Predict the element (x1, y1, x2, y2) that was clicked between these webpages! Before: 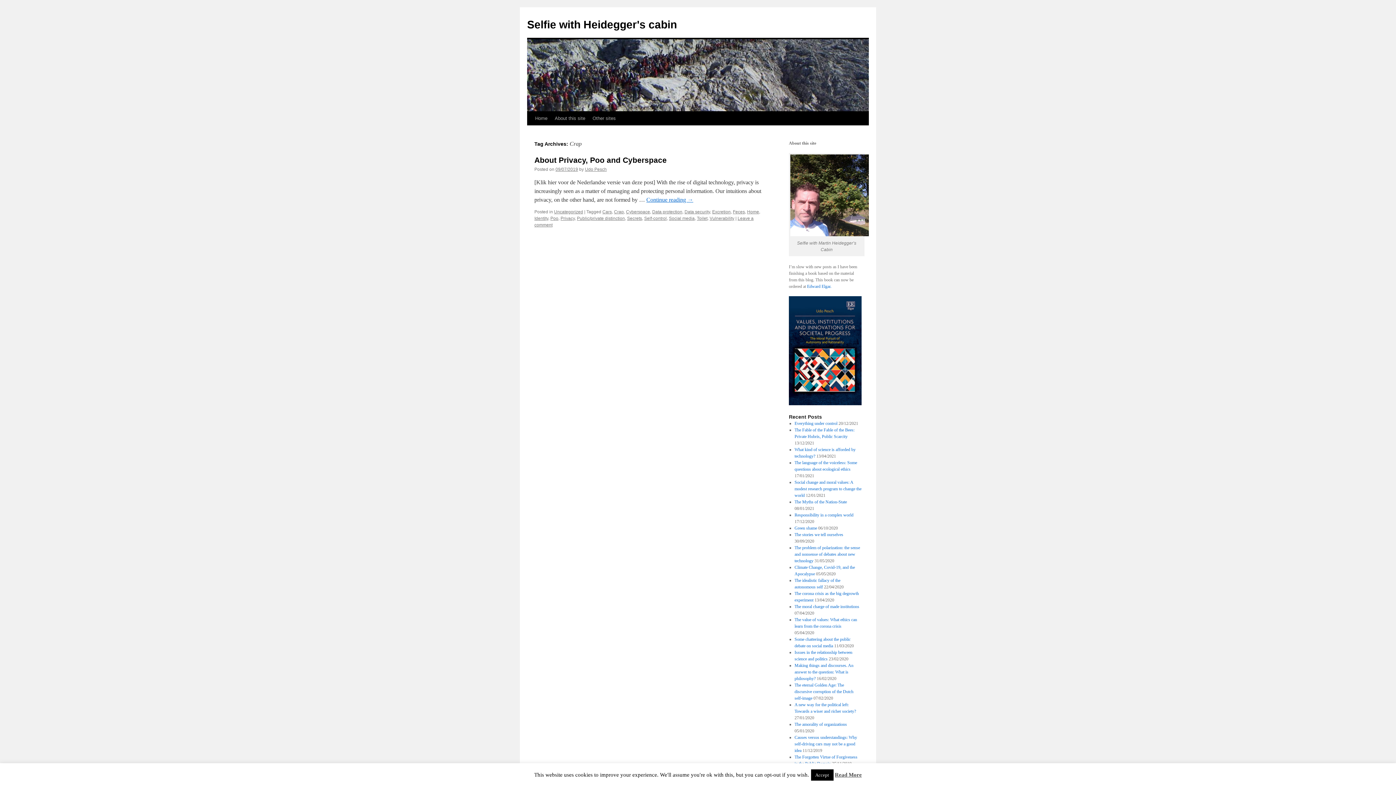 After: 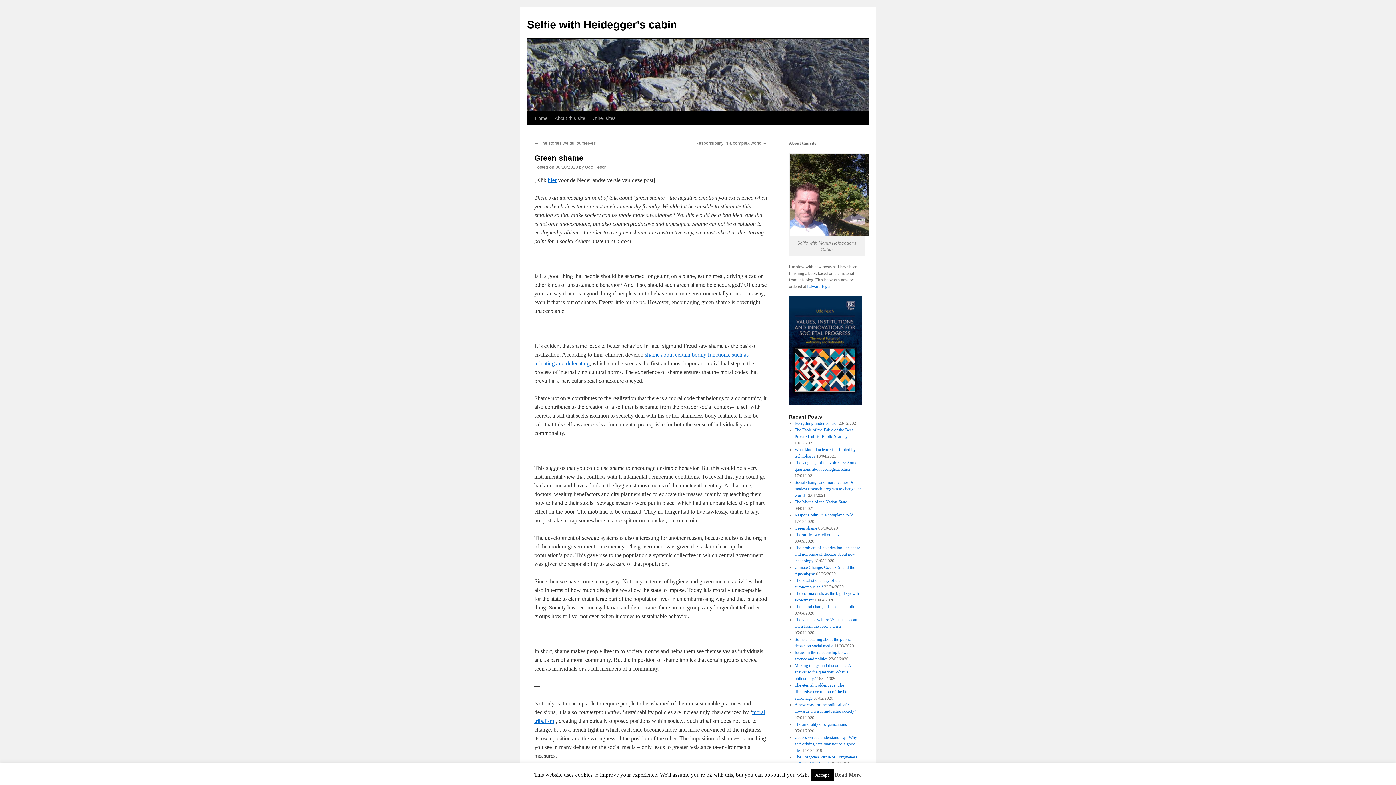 Action: label: Green shame bbox: (794, 525, 817, 530)